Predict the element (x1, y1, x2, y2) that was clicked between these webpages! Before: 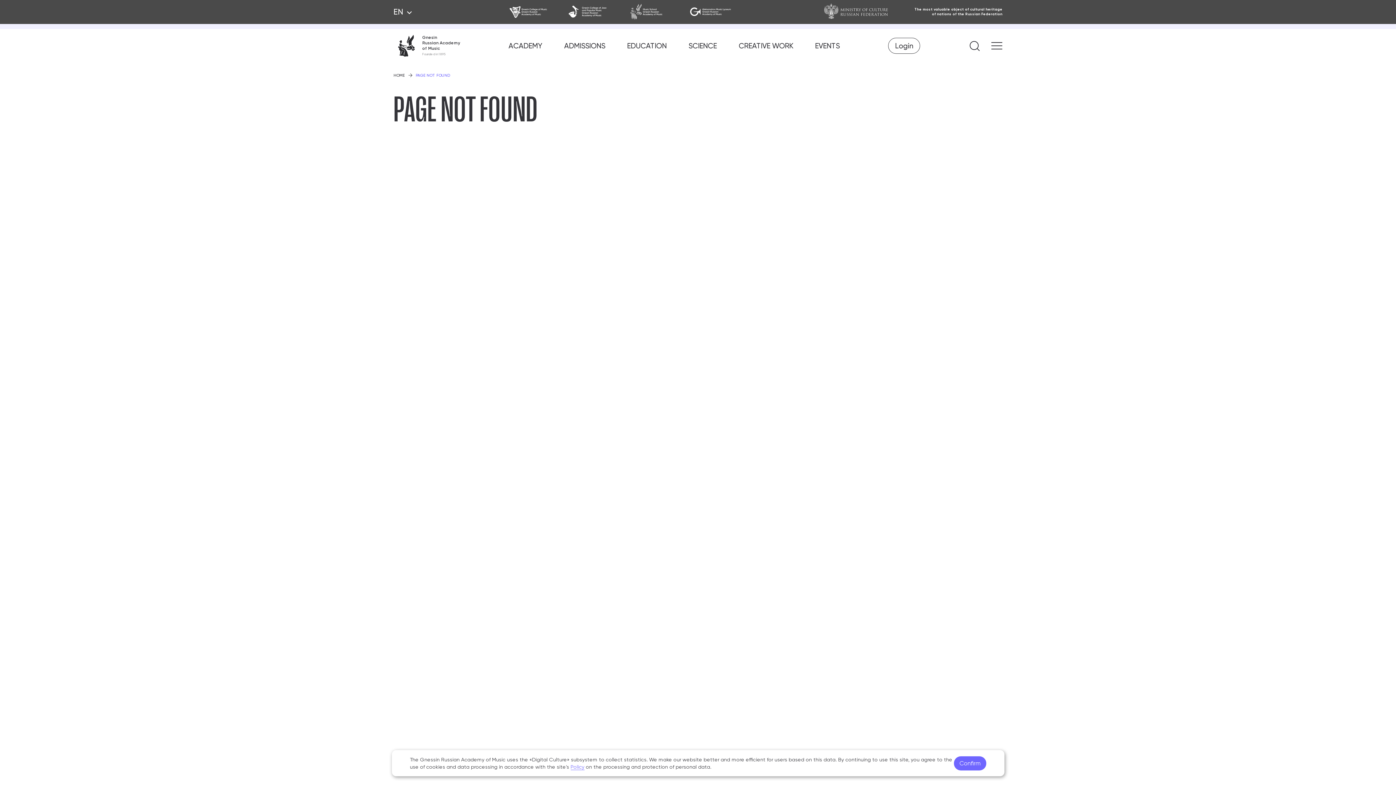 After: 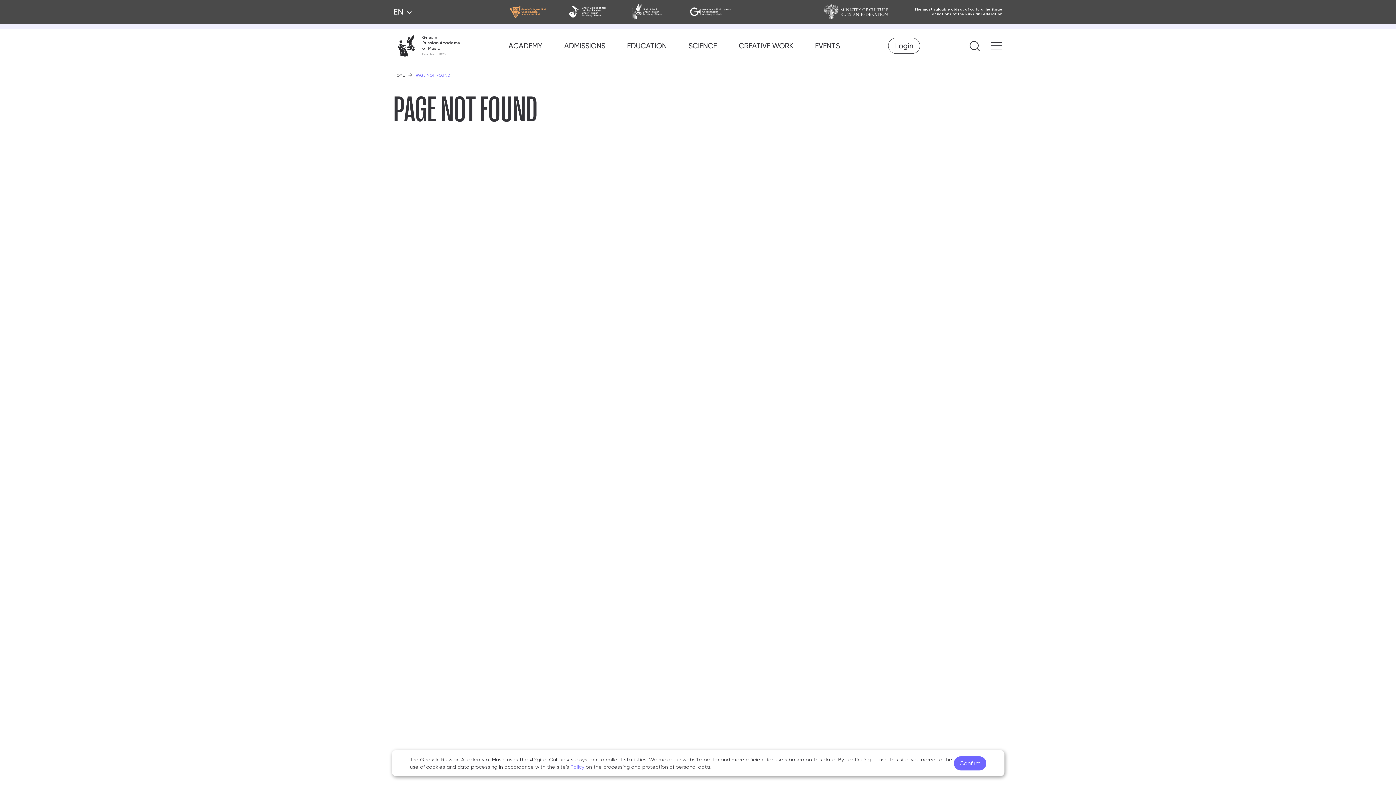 Action: bbox: (508, 4, 567, 20)